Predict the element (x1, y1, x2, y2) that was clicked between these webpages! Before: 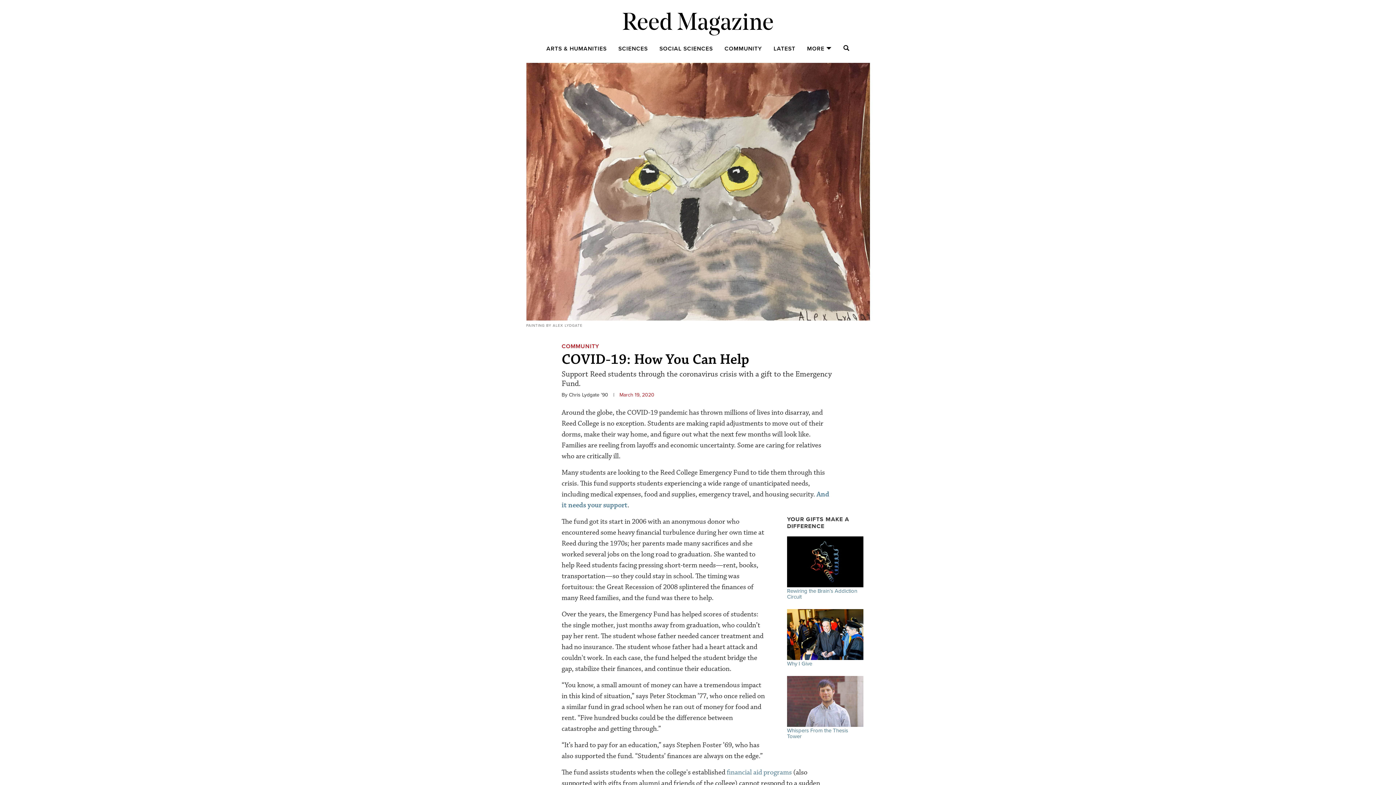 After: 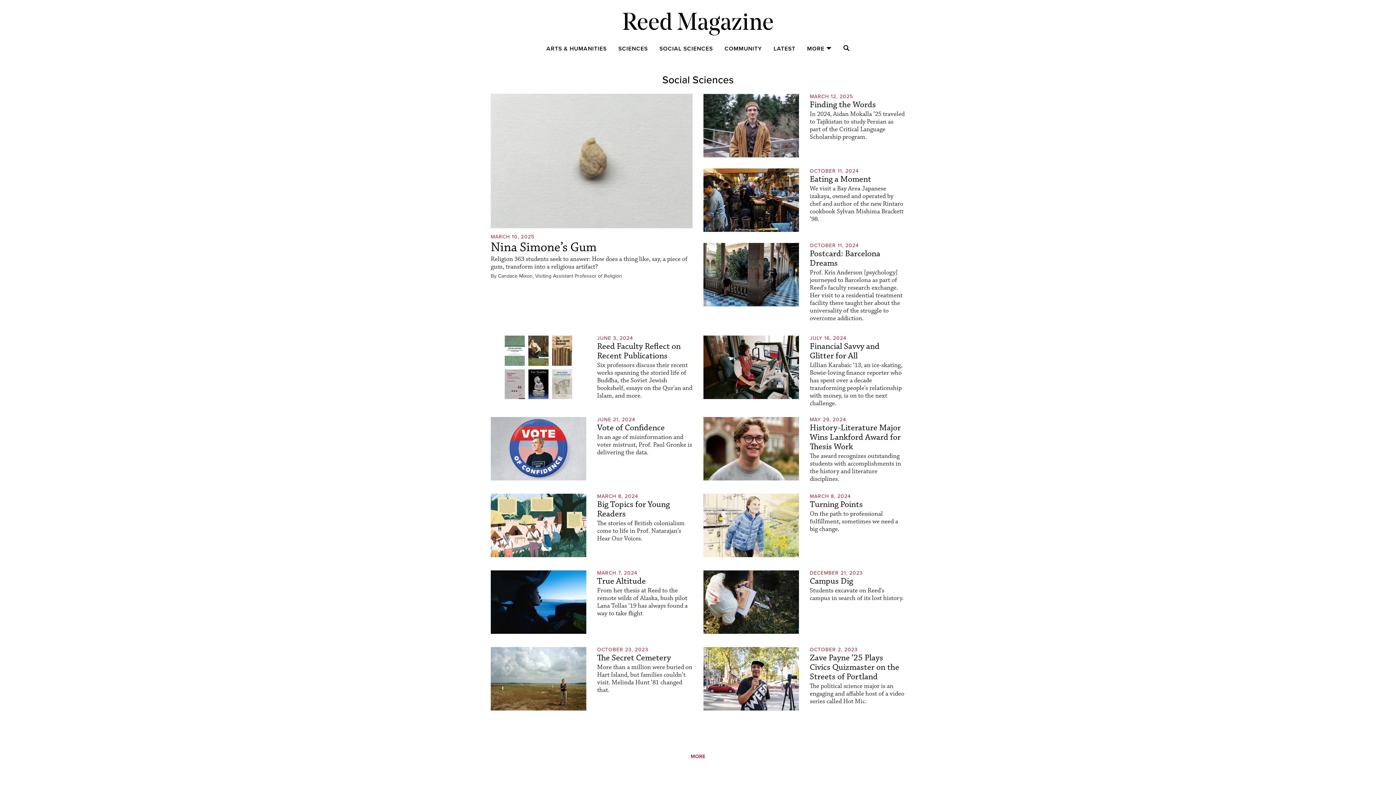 Action: bbox: (659, 45, 713, 52) label: SOCIAL SCIENCES